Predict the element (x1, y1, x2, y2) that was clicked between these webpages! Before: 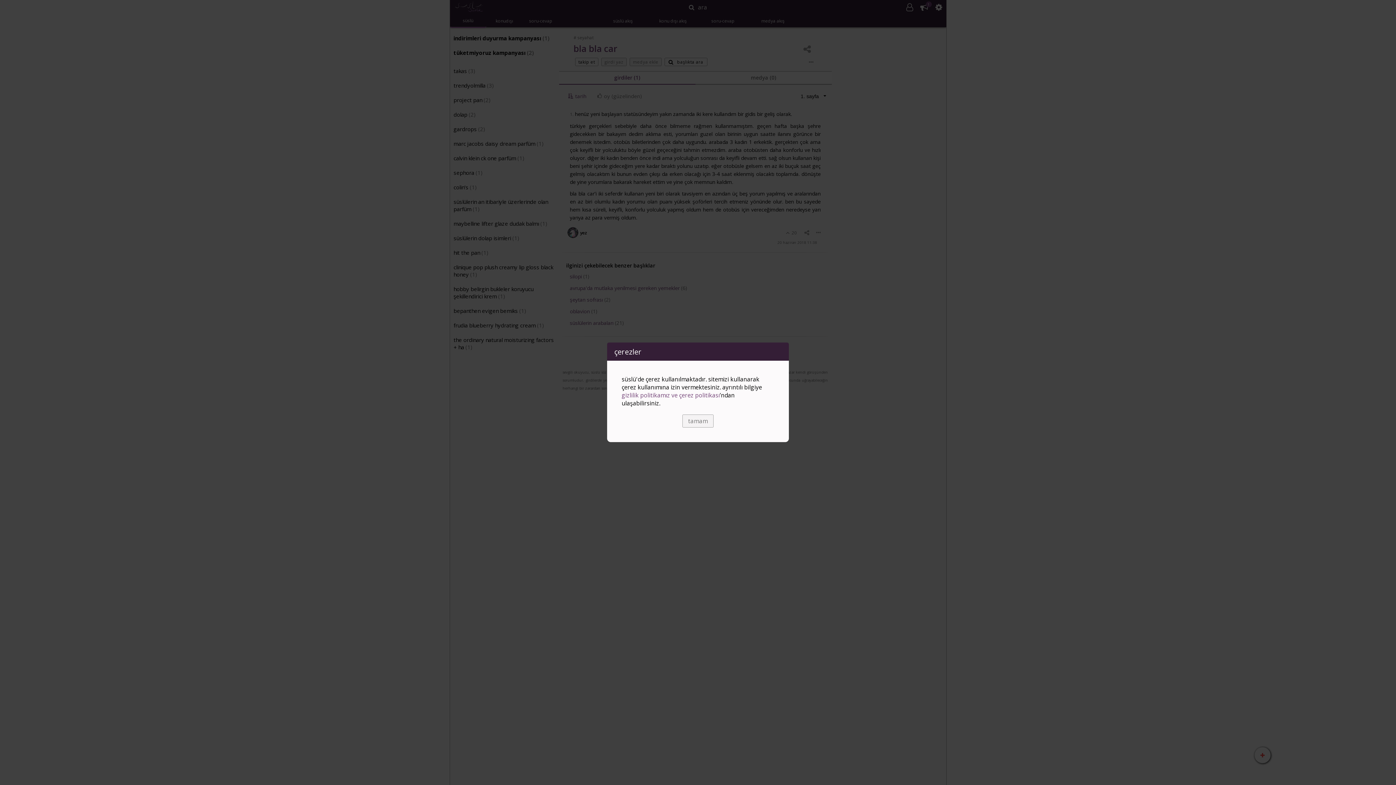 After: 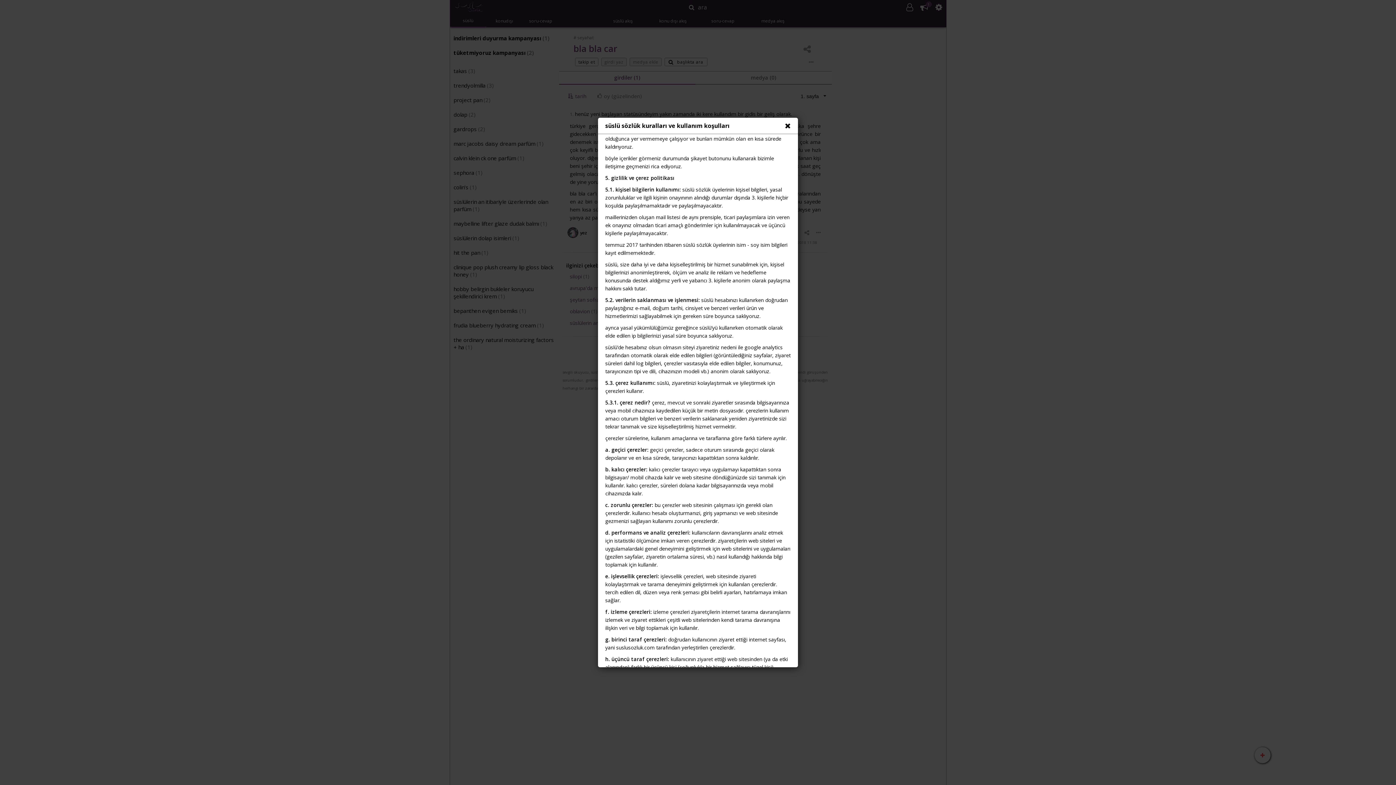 Action: bbox: (621, 391, 720, 399) label: gizlilik politikamız ve çerez politikası